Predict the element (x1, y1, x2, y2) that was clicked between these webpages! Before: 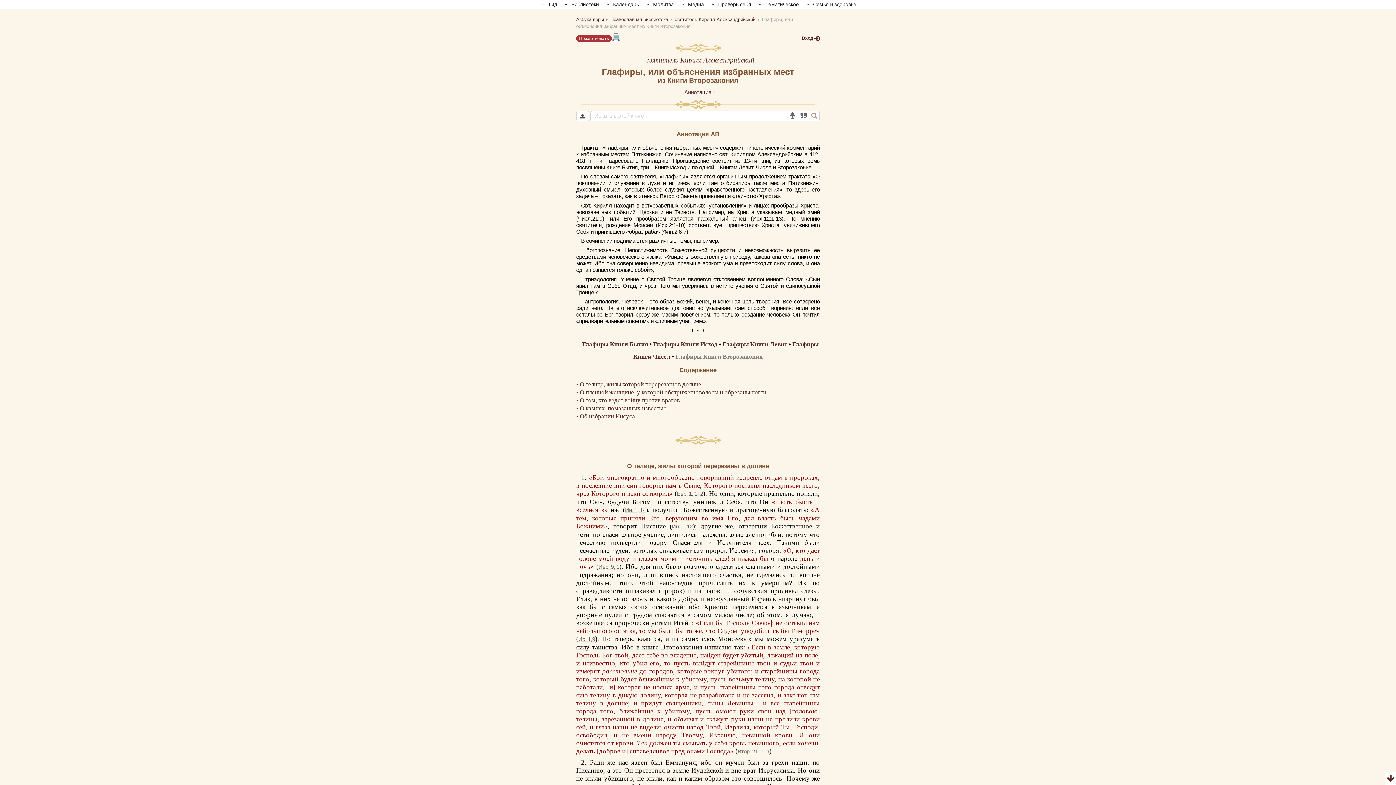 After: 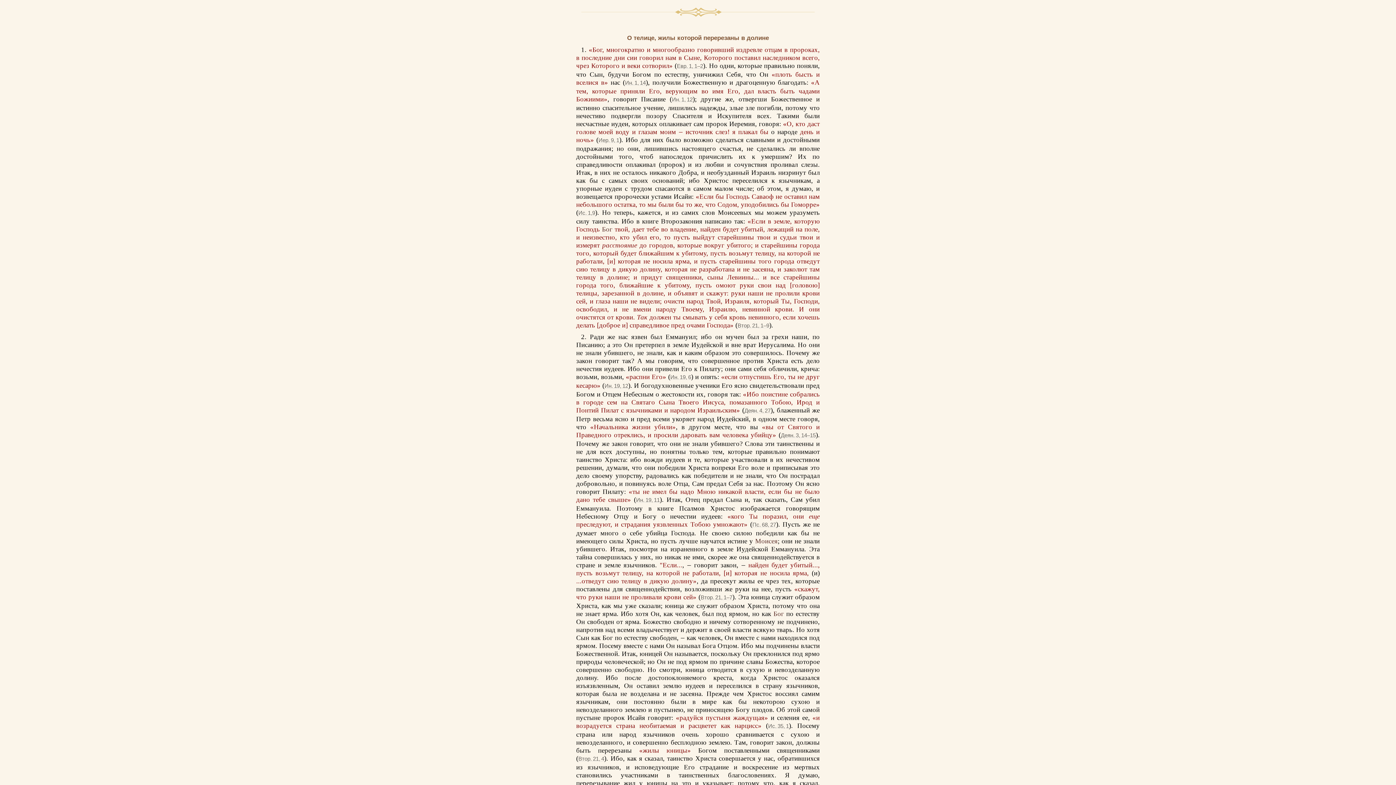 Action: bbox: (580, 381, 701, 387) label: О телице, жилы которой перерезаны в долине